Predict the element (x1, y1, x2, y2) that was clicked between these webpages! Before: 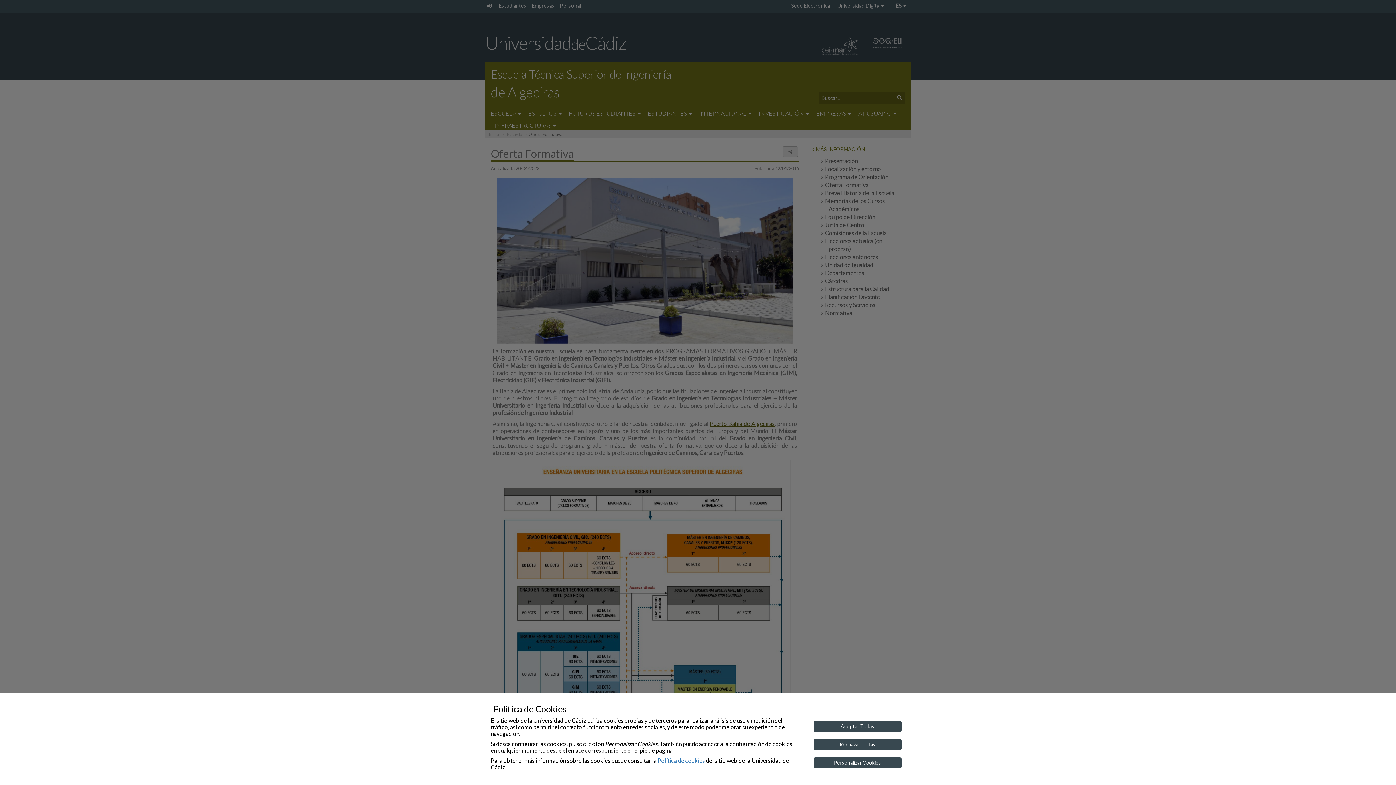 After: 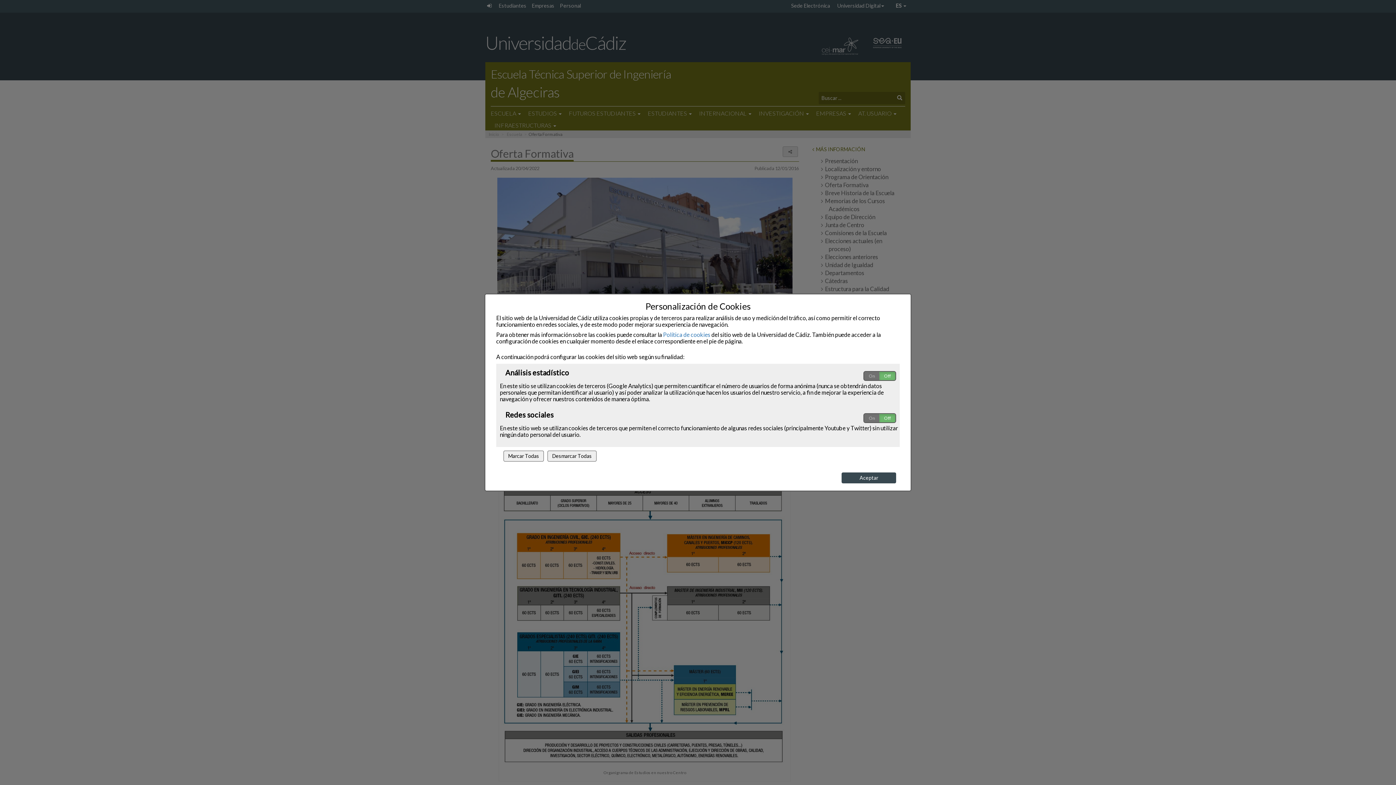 Action: bbox: (813, 757, 901, 768) label: Personalizar Cookies